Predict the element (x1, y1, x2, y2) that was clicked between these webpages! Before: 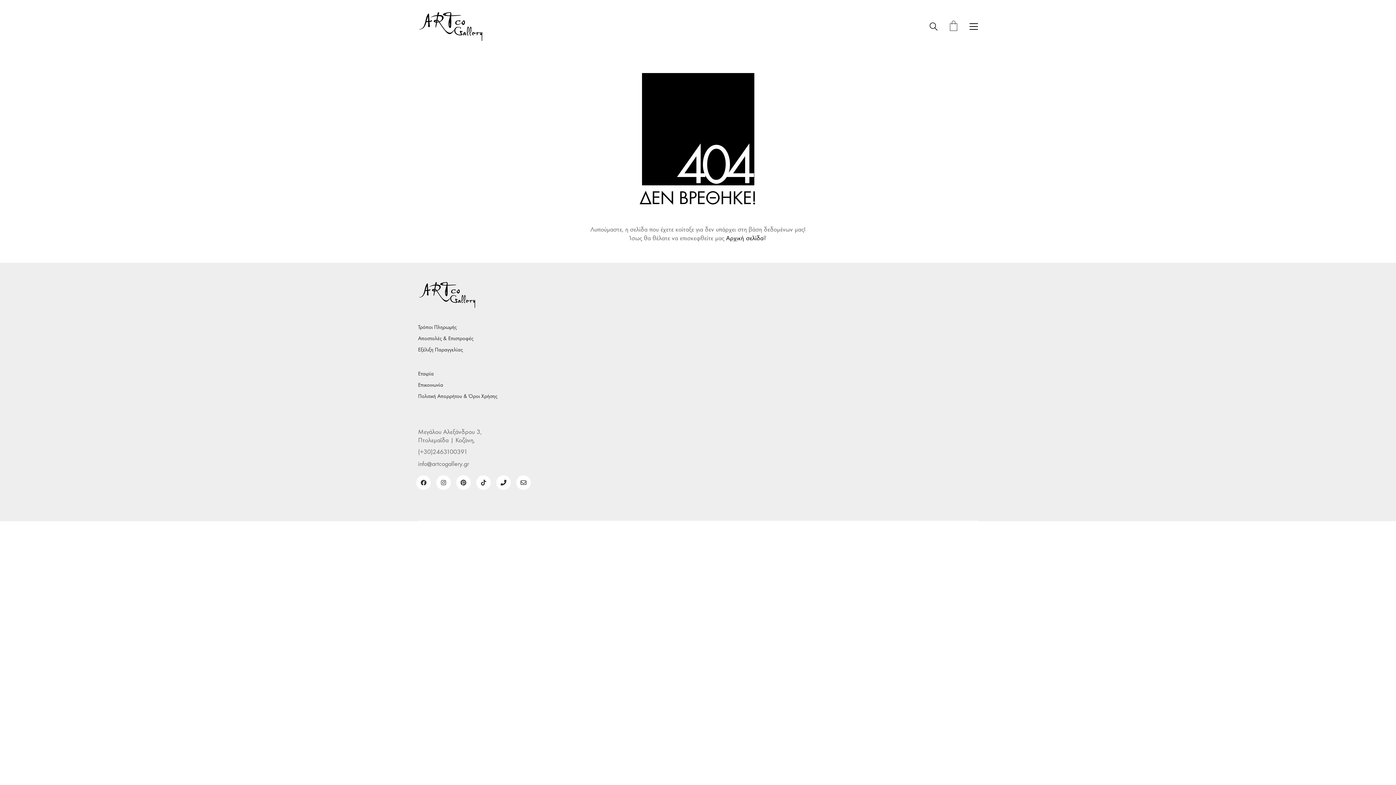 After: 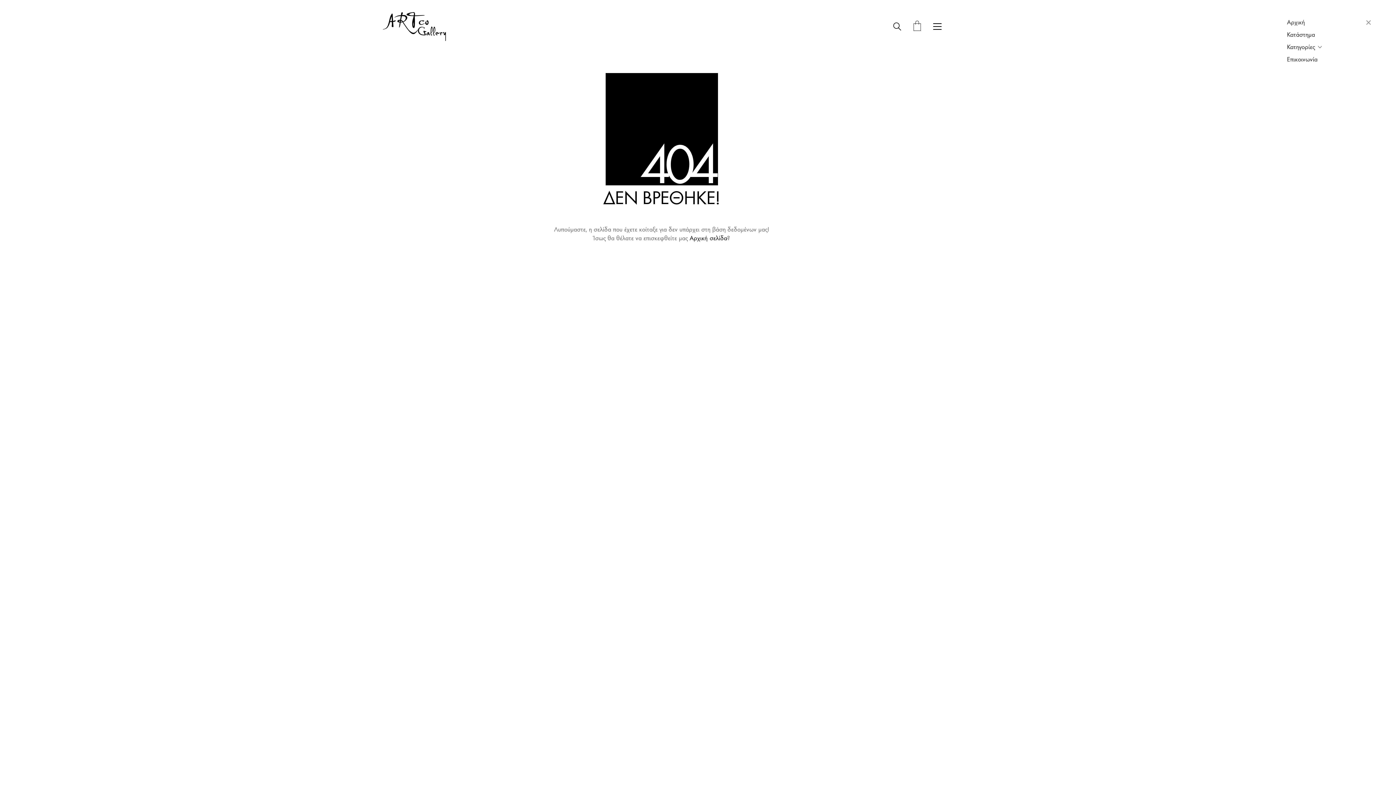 Action: label: Toggle navigation bbox: (969, 21, 978, 31)